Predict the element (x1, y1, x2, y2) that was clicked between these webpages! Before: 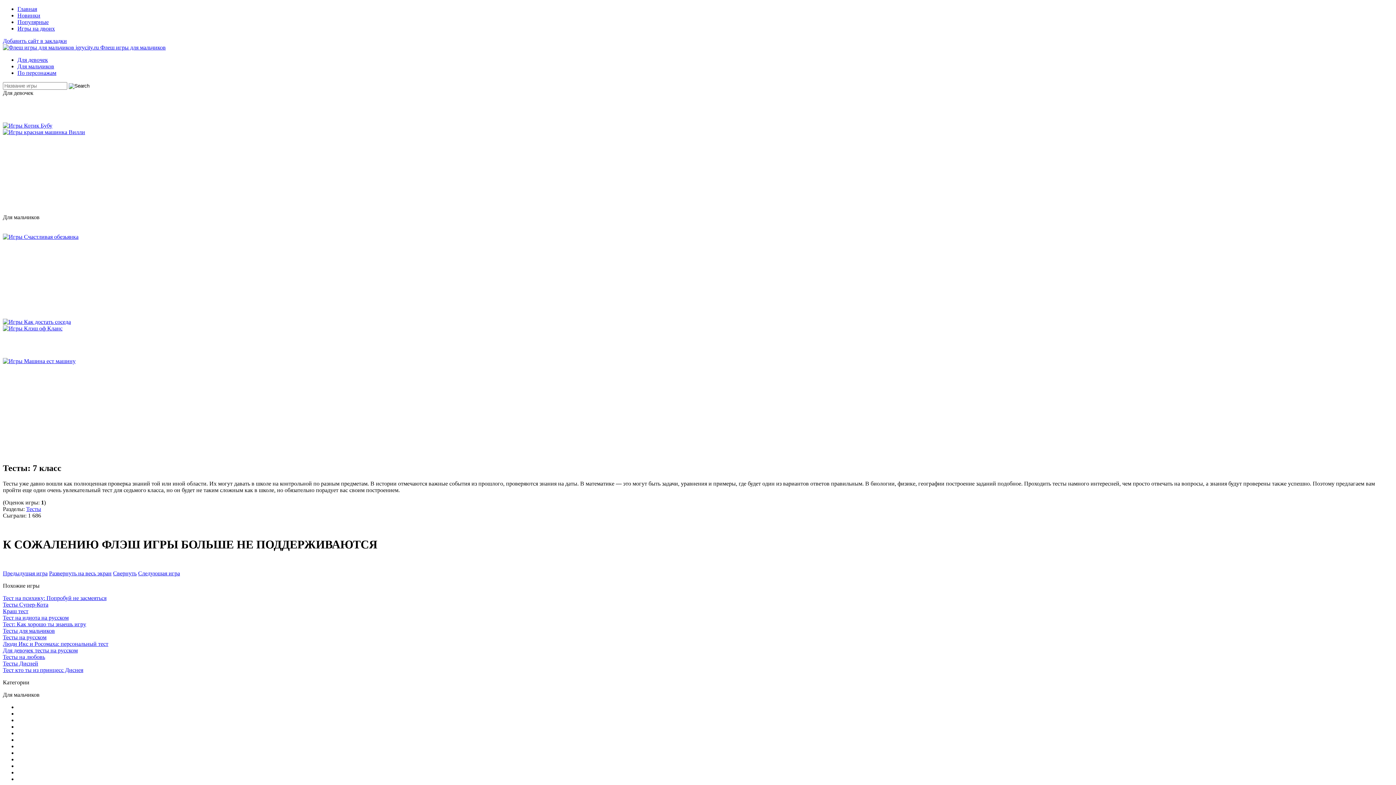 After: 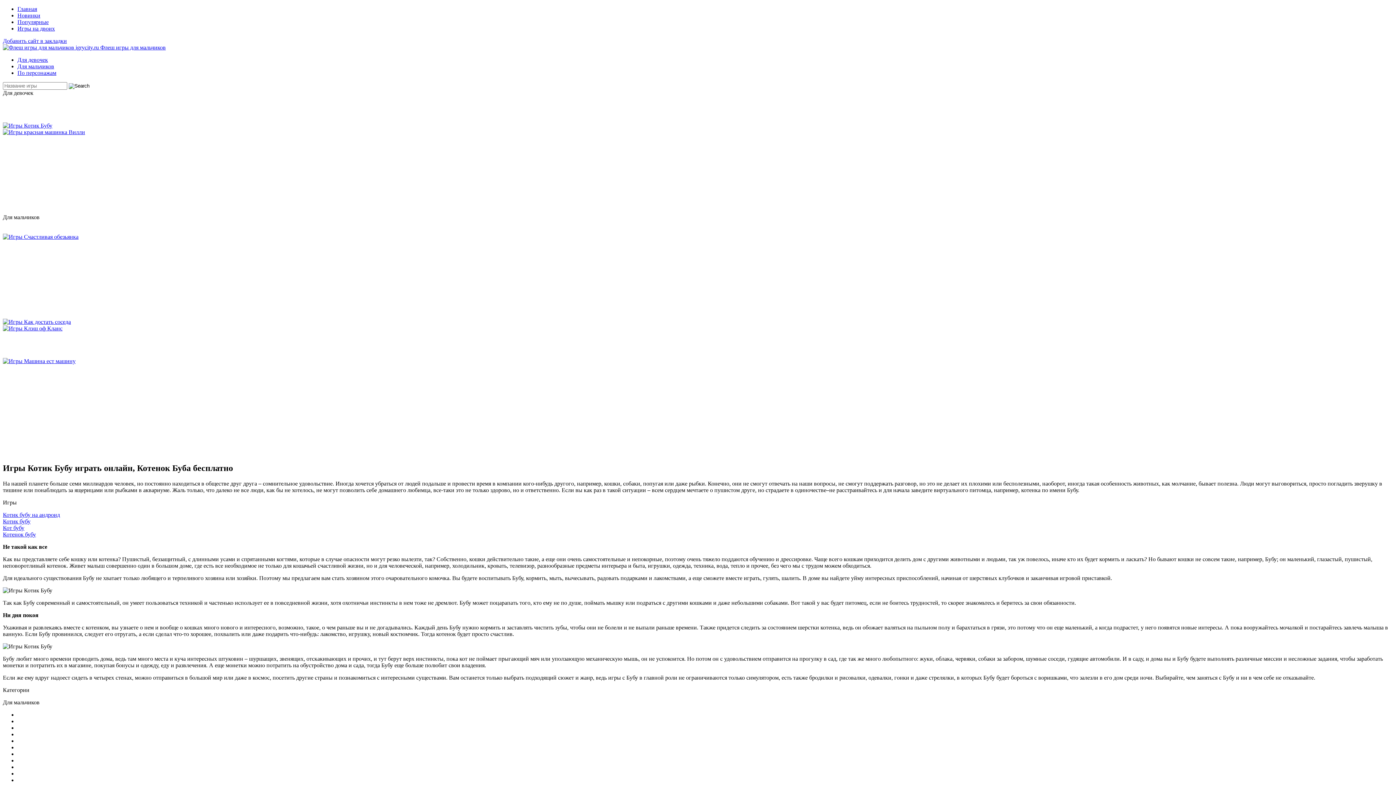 Action: bbox: (2, 122, 52, 128)